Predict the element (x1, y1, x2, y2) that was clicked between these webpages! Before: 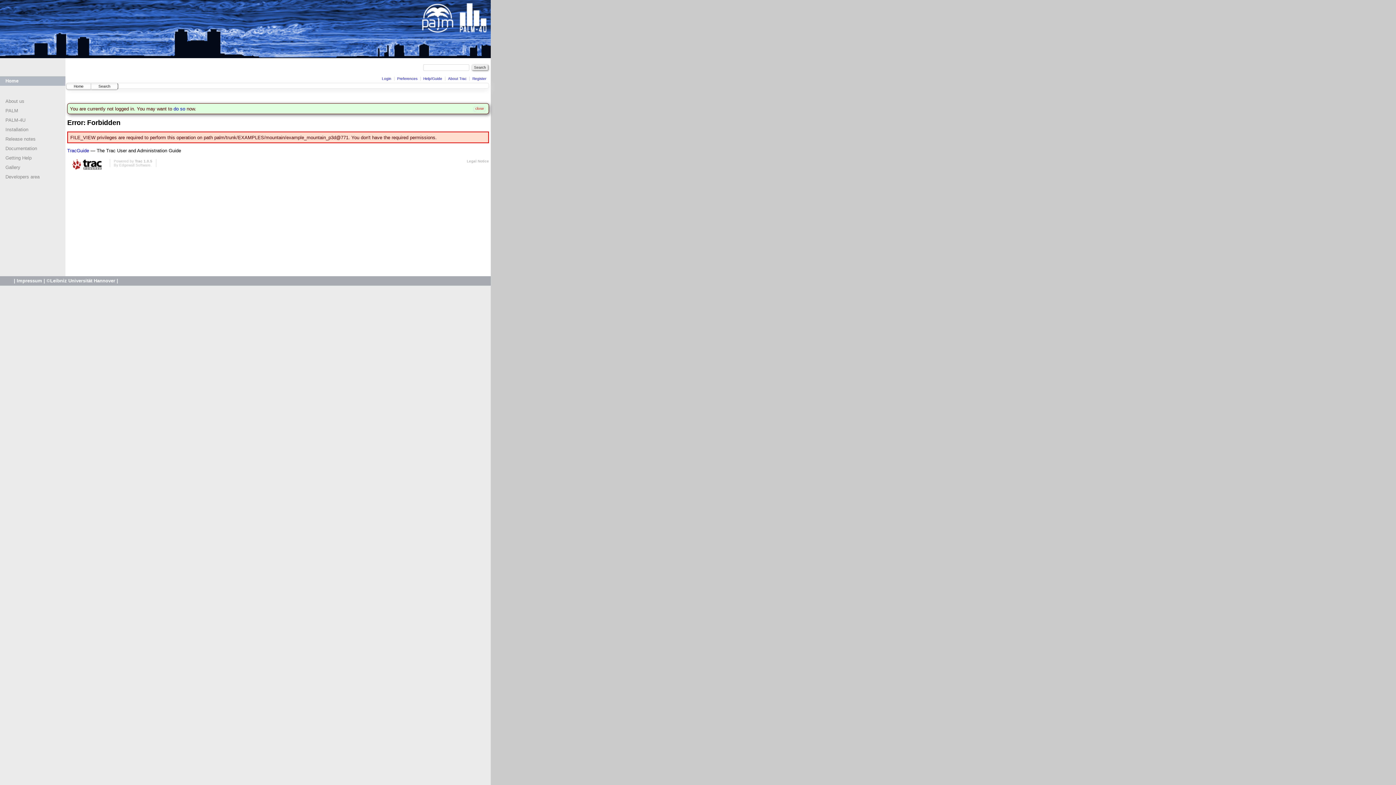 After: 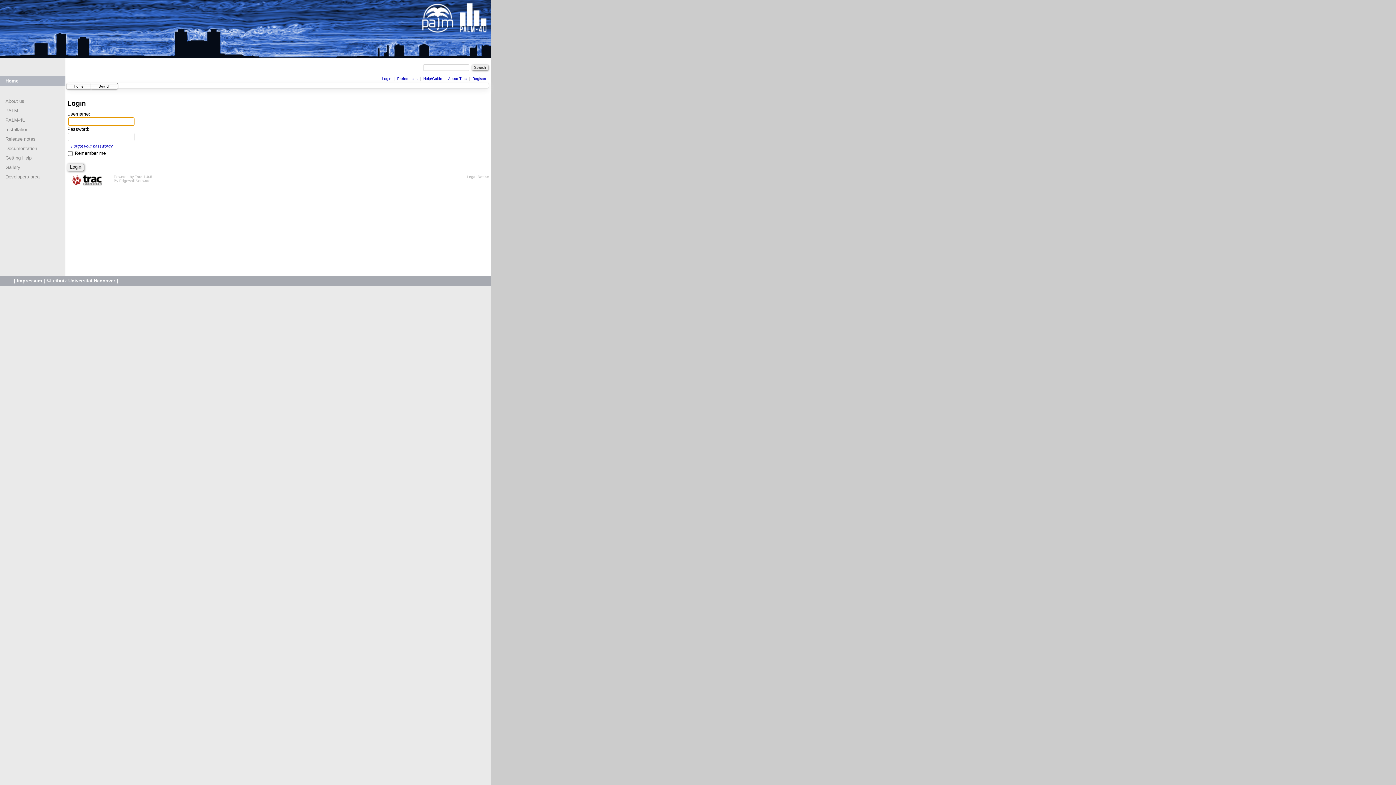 Action: bbox: (382, 76, 391, 80) label: Login